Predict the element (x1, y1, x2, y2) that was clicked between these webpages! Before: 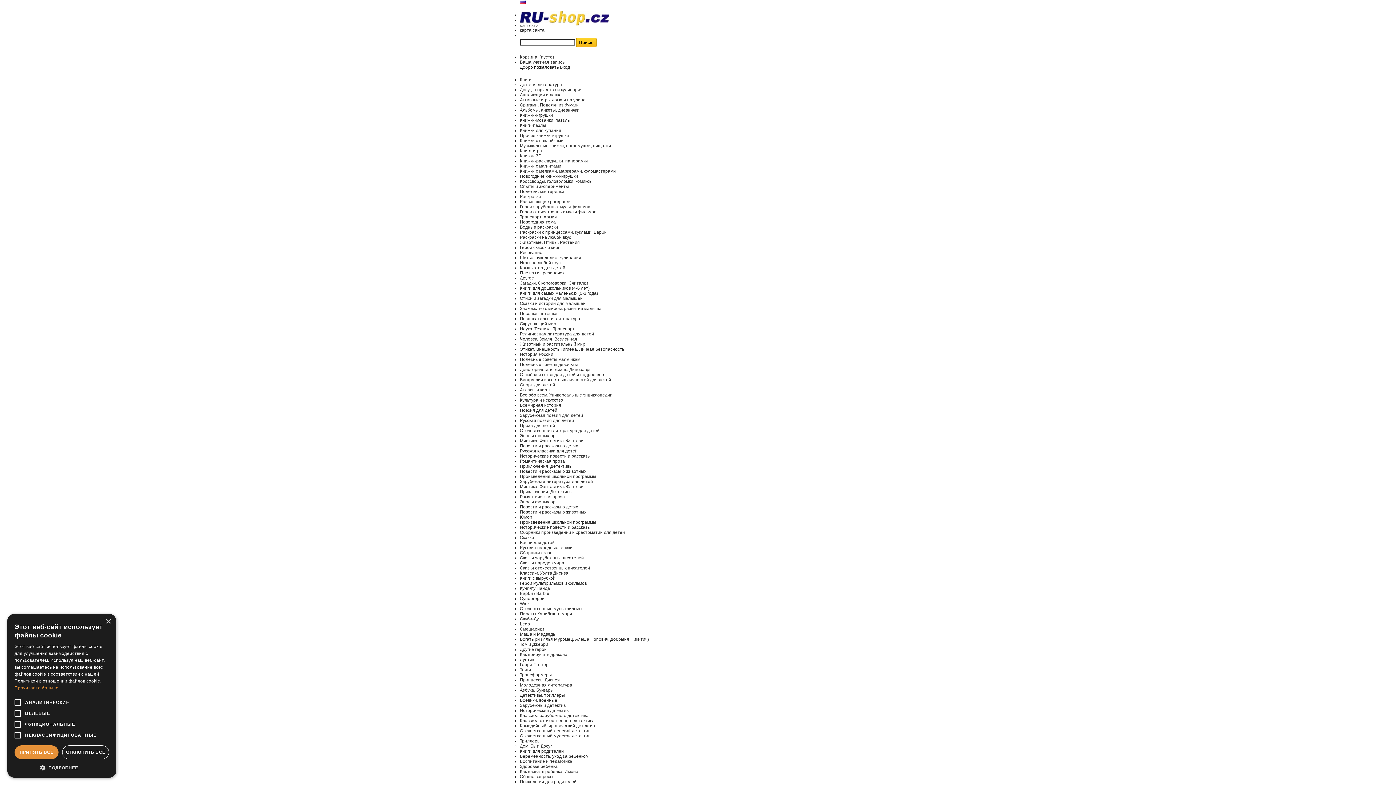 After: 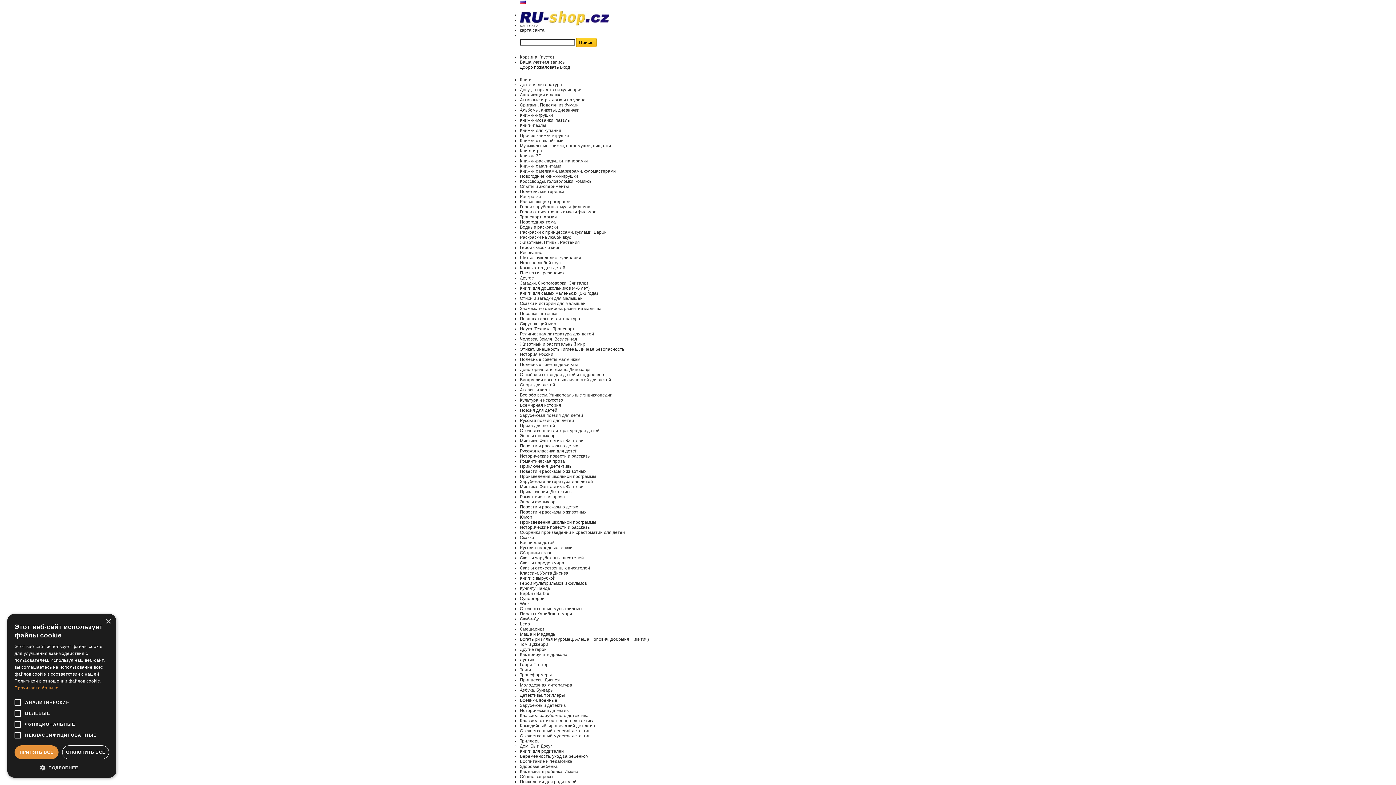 Action: label: Проза для детей bbox: (520, 423, 555, 428)